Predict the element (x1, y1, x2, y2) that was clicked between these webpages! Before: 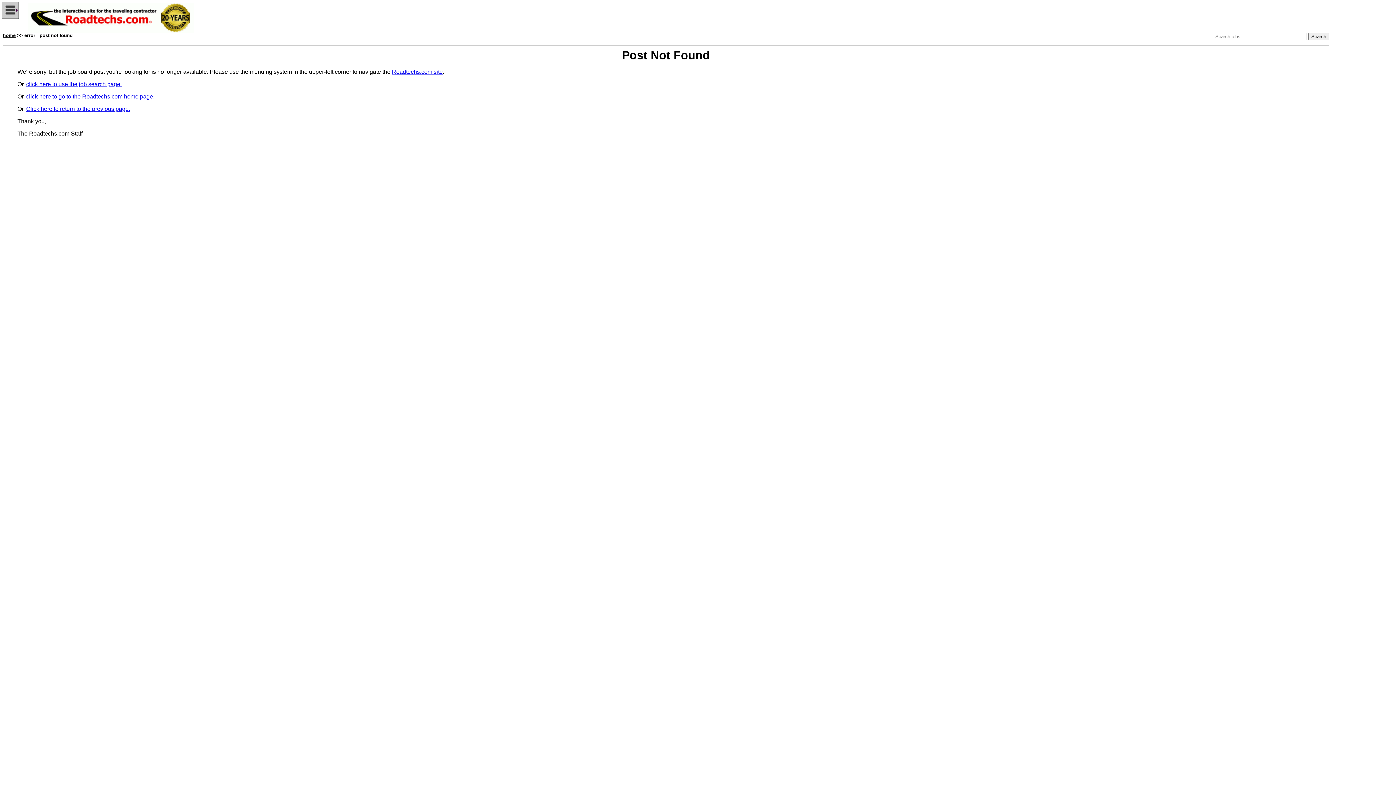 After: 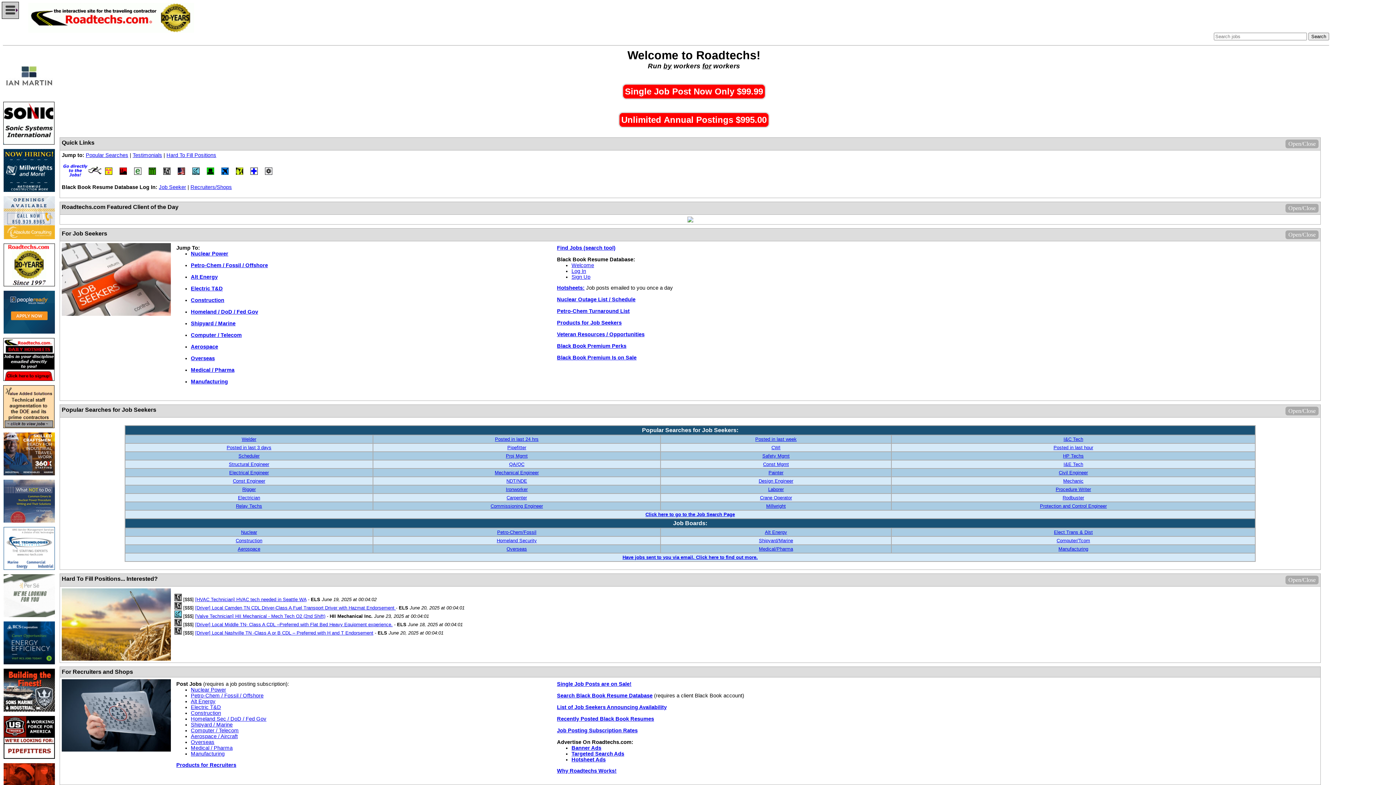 Action: label: click here to go to the Roadtechs.com home page. bbox: (26, 93, 154, 99)